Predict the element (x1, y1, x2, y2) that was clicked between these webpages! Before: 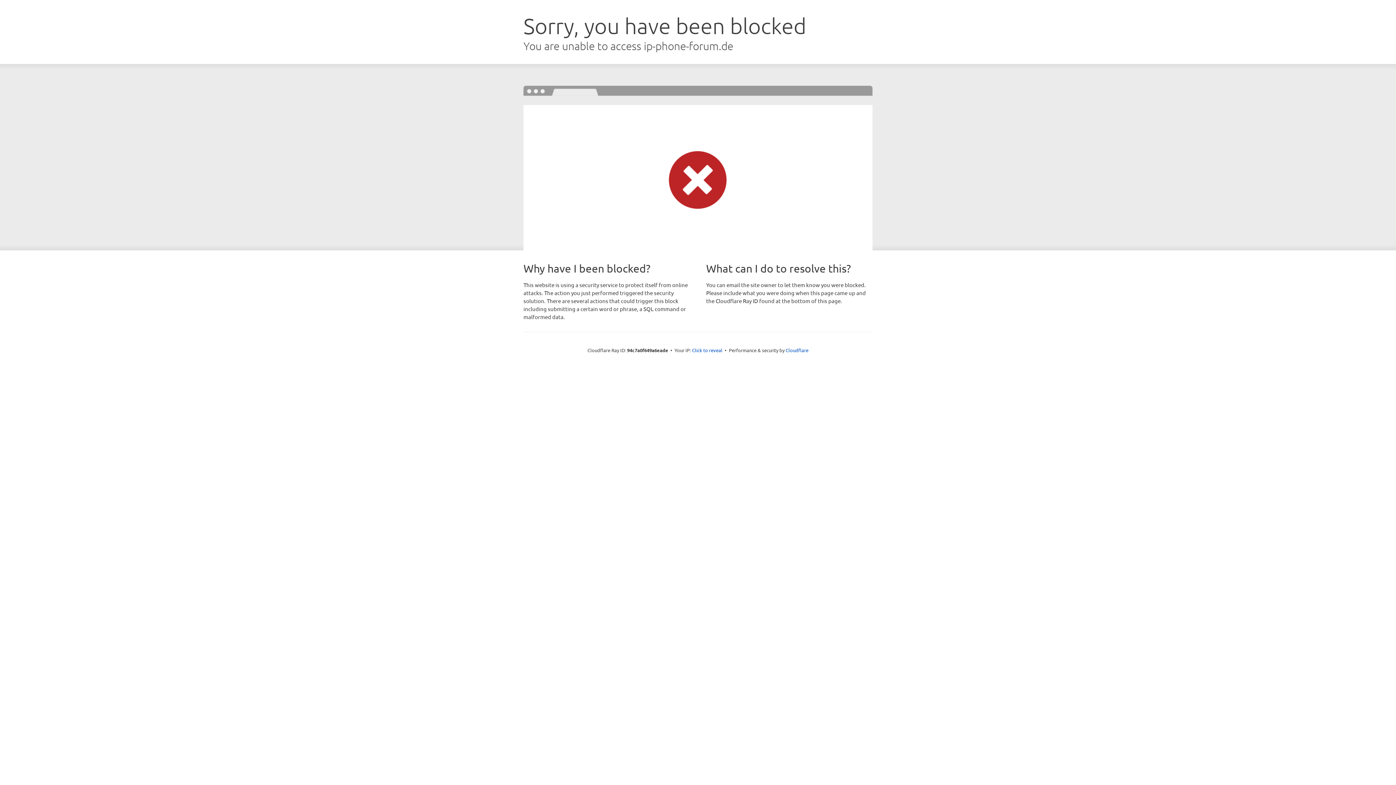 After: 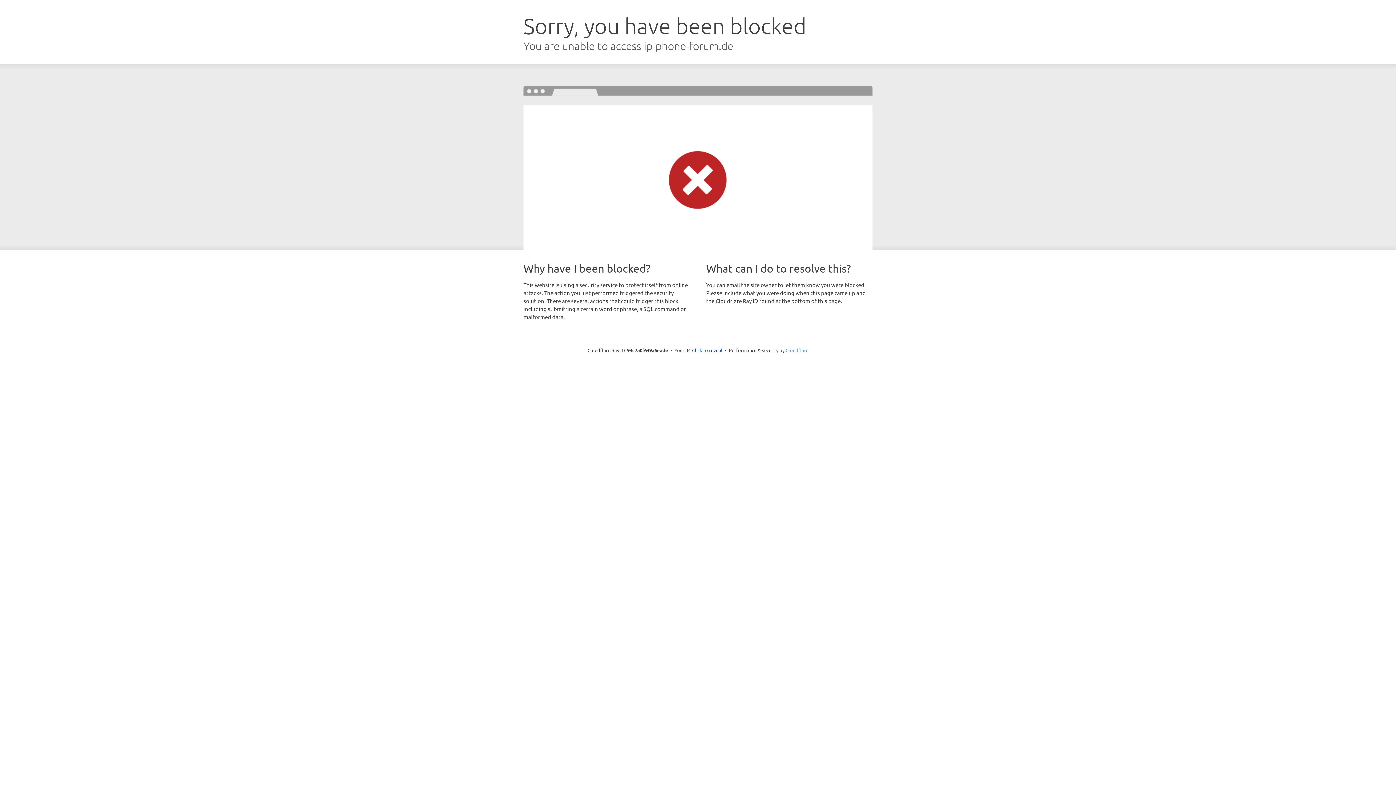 Action: bbox: (785, 347, 808, 353) label: Cloudflare